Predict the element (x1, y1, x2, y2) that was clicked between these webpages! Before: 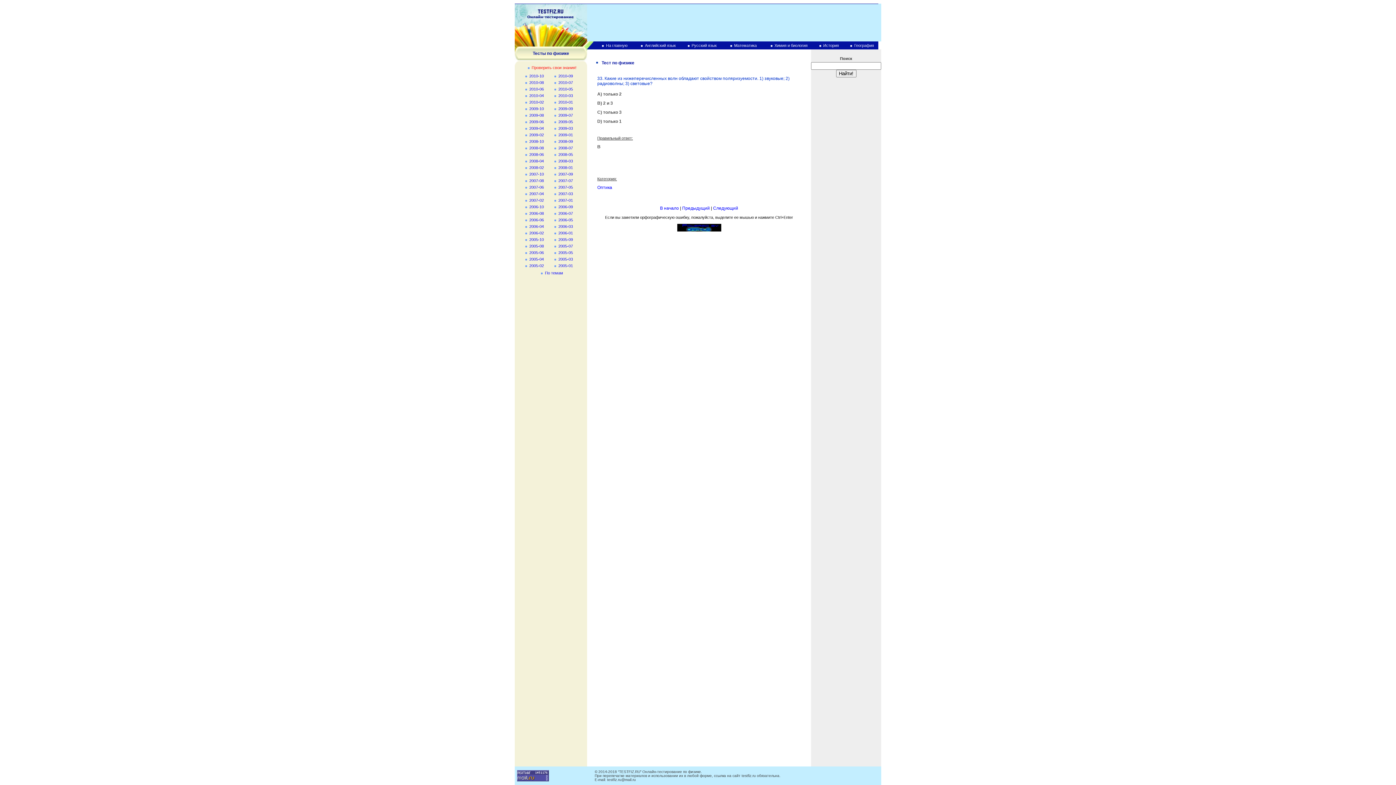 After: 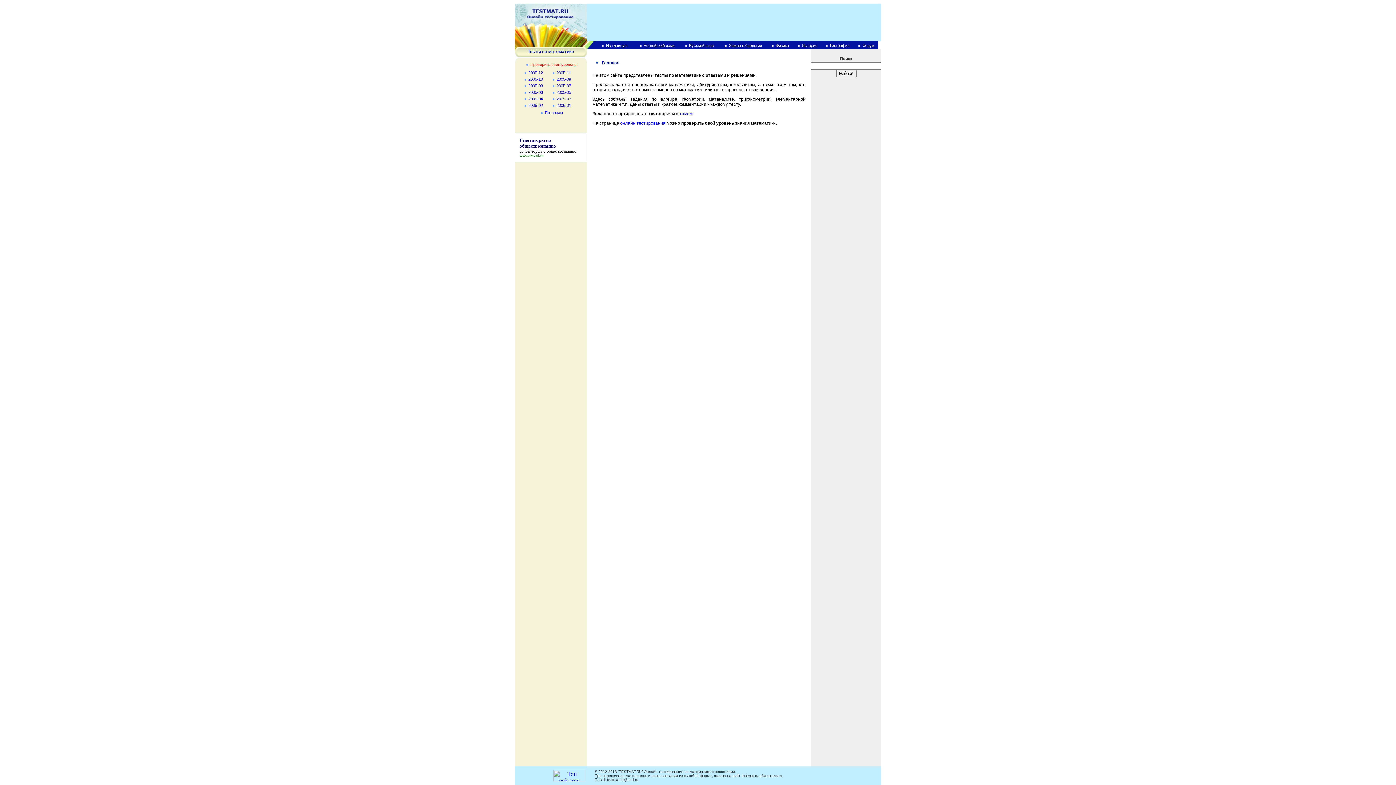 Action: label: Математика bbox: (734, 43, 756, 47)